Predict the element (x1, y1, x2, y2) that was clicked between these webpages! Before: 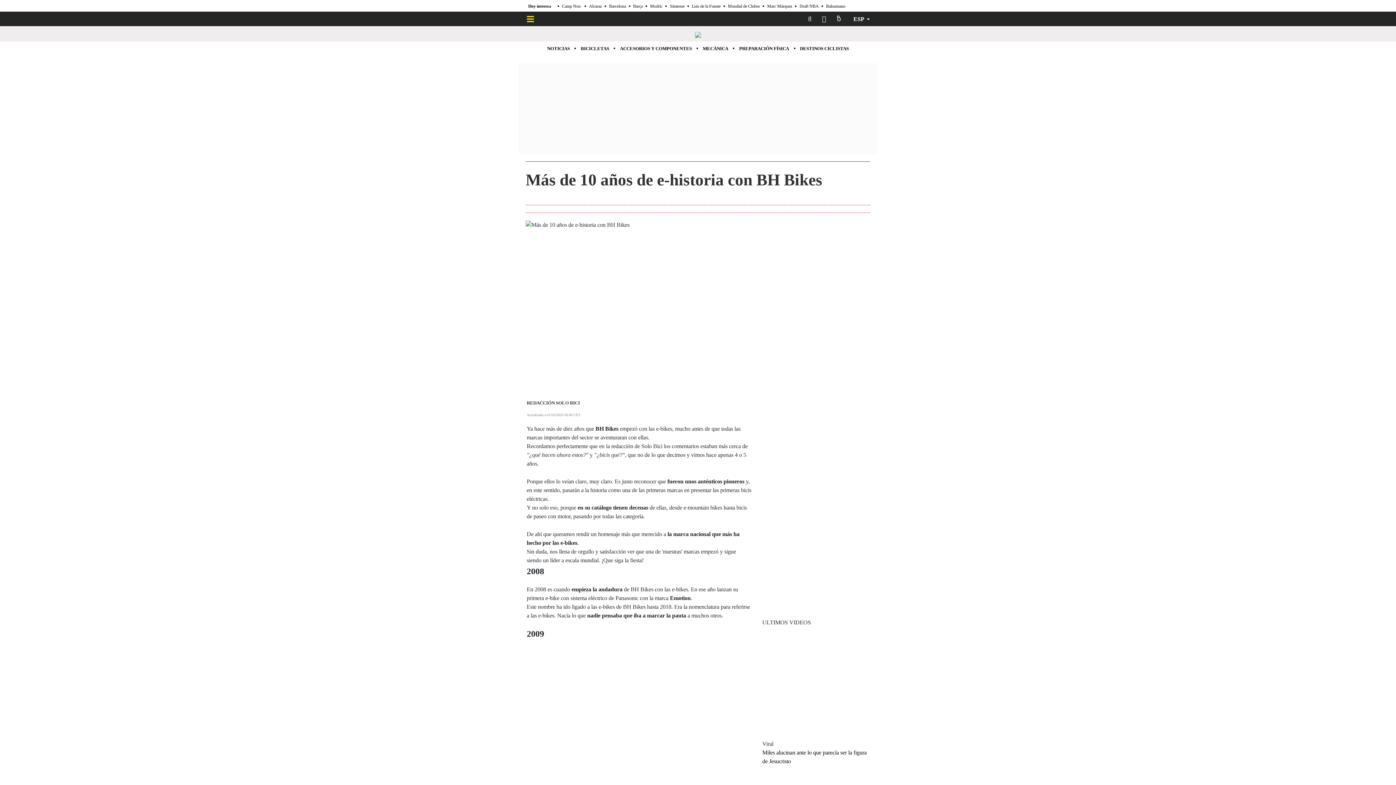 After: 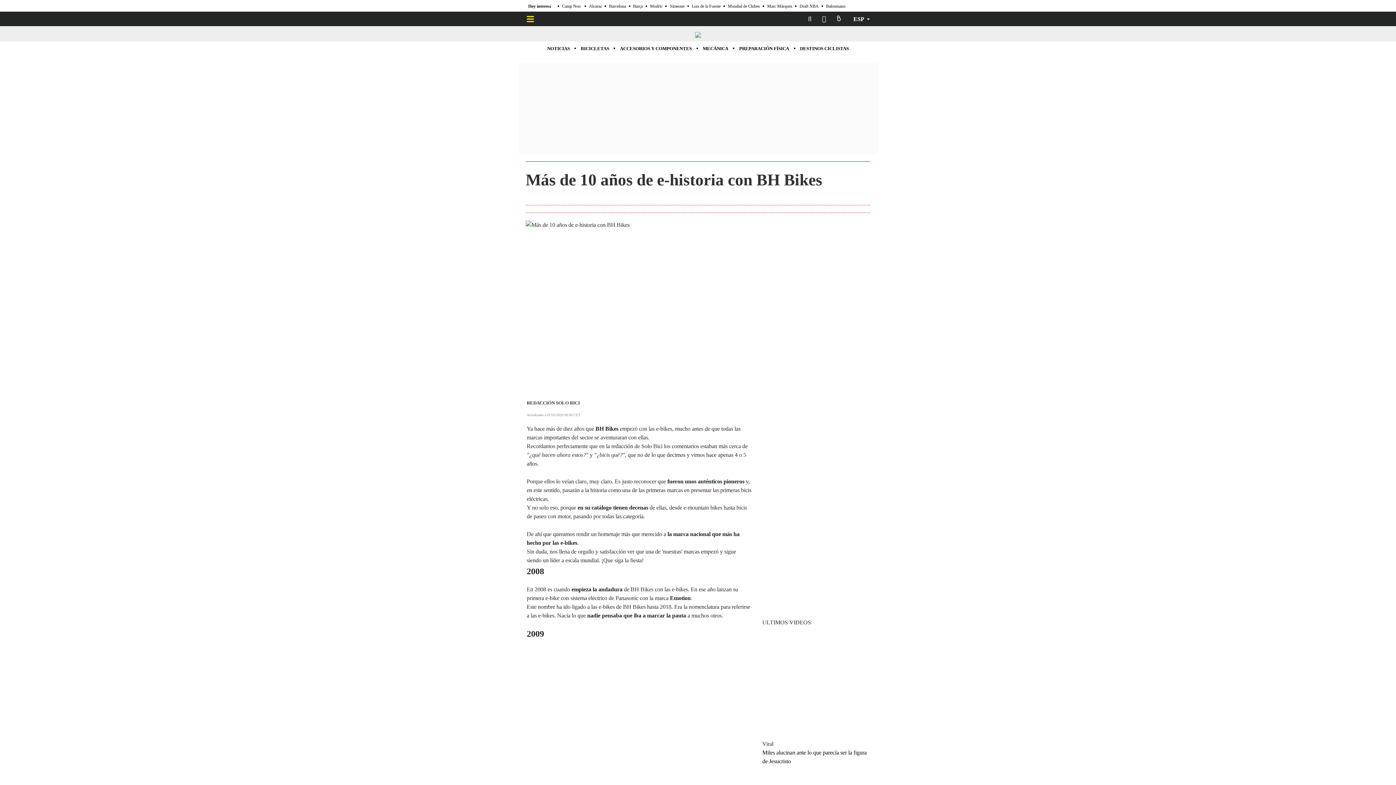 Action: bbox: (831, 11, 848, 26) label: Login